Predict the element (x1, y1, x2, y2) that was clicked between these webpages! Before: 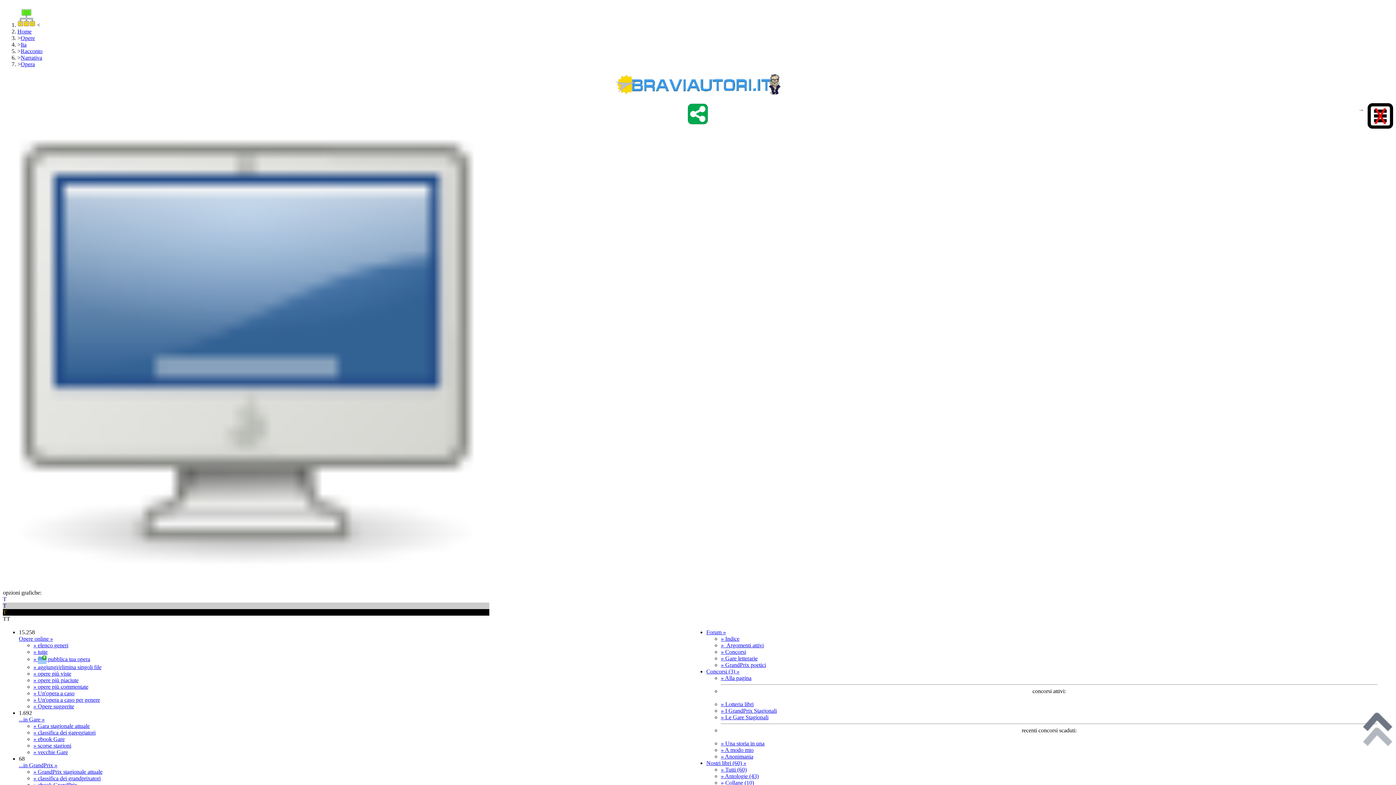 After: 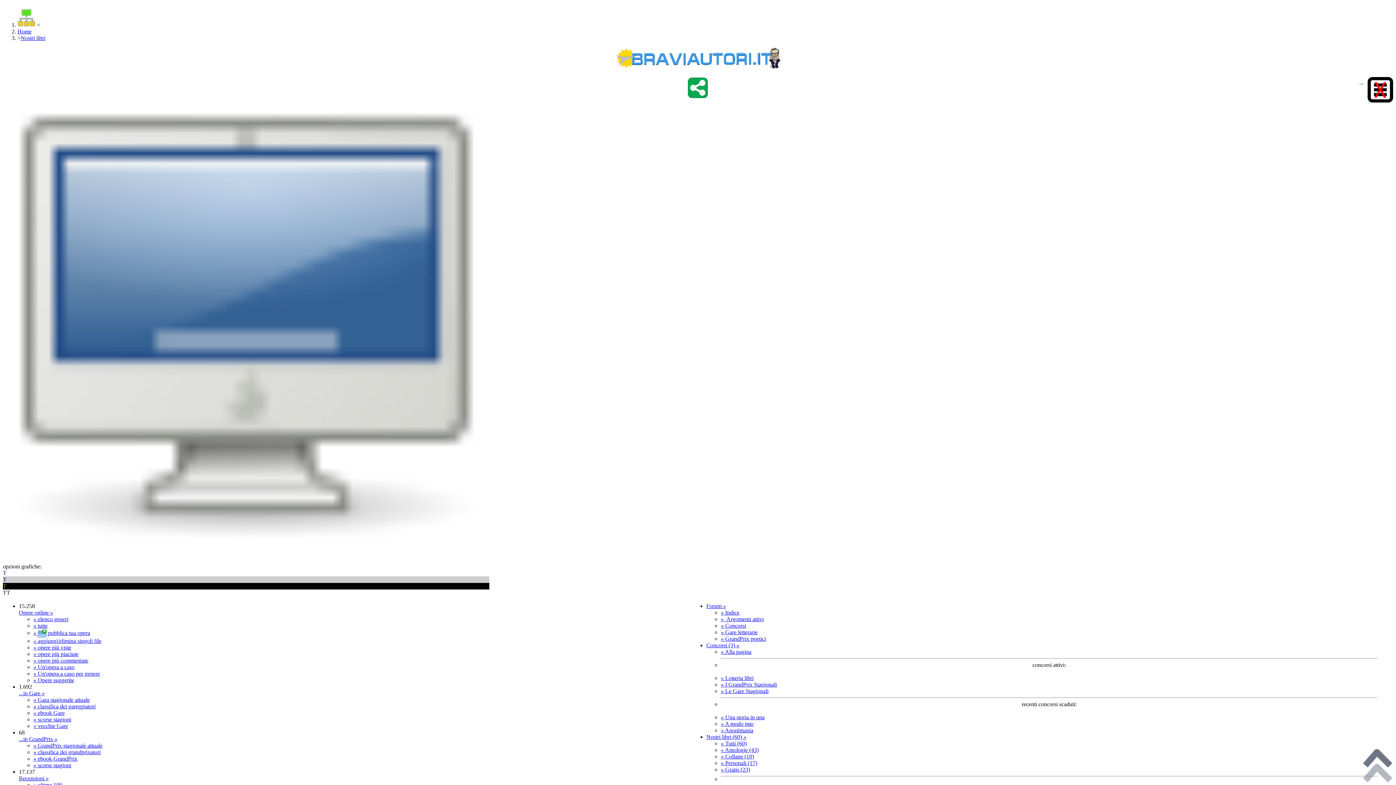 Action: label: » Collane (10) bbox: (721, 780, 754, 786)